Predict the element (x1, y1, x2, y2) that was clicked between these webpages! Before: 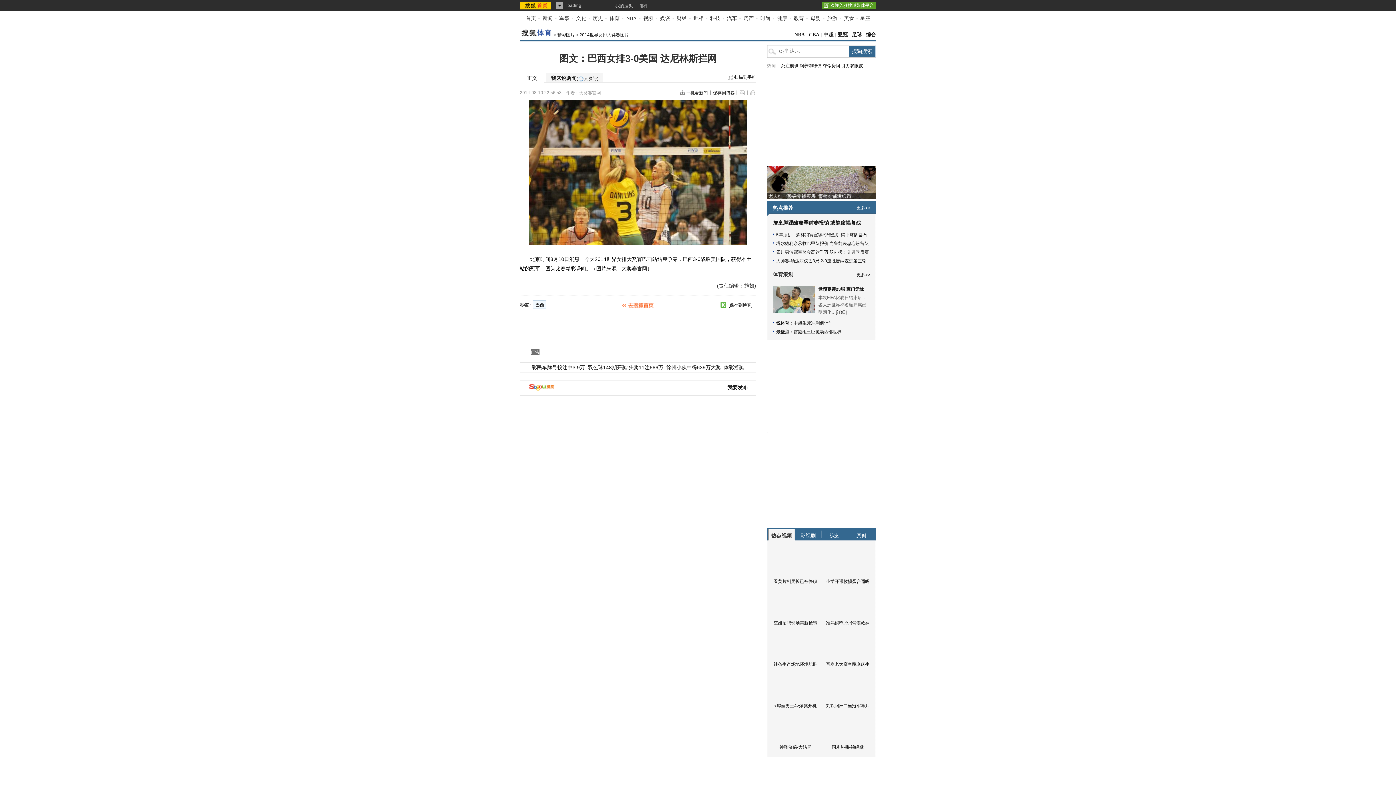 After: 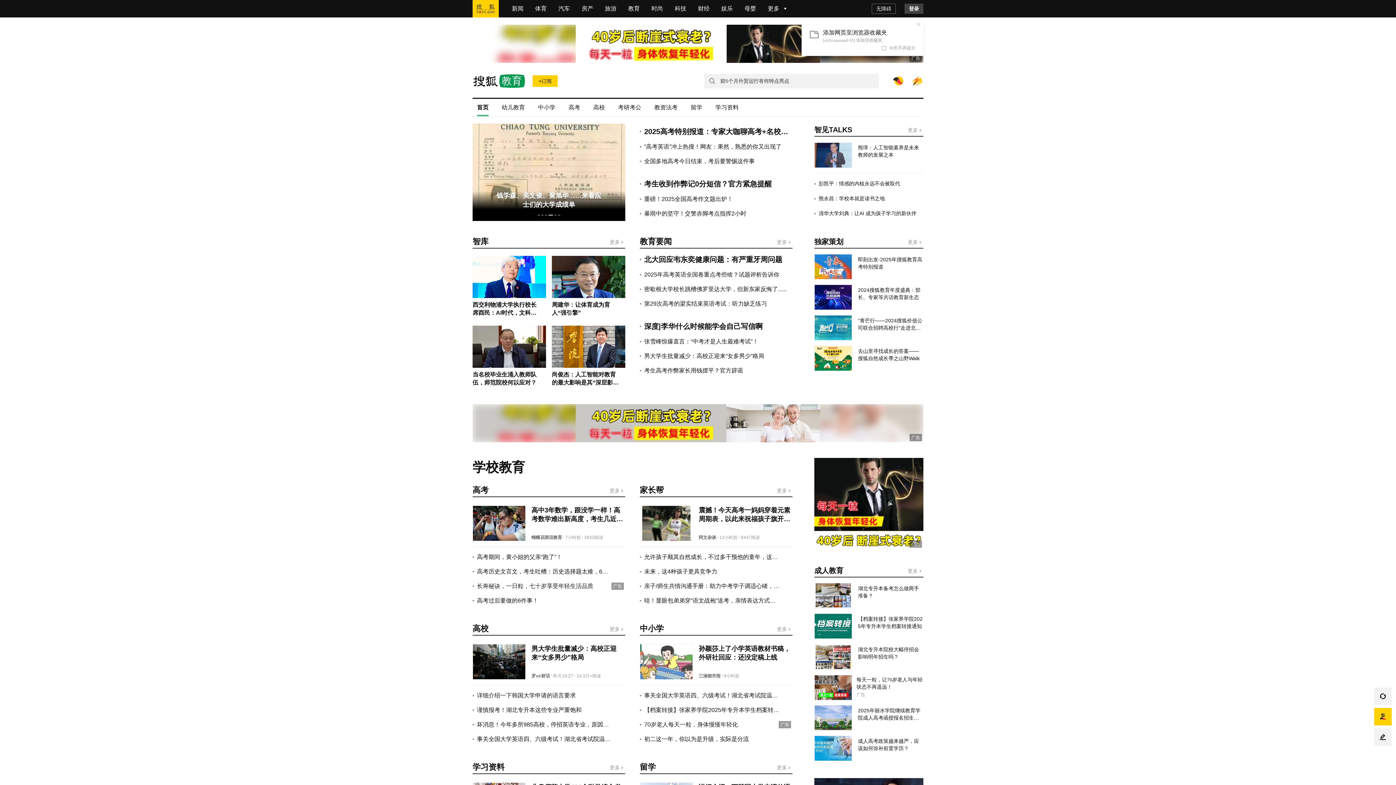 Action: label: 教育 bbox: (794, 15, 804, 21)